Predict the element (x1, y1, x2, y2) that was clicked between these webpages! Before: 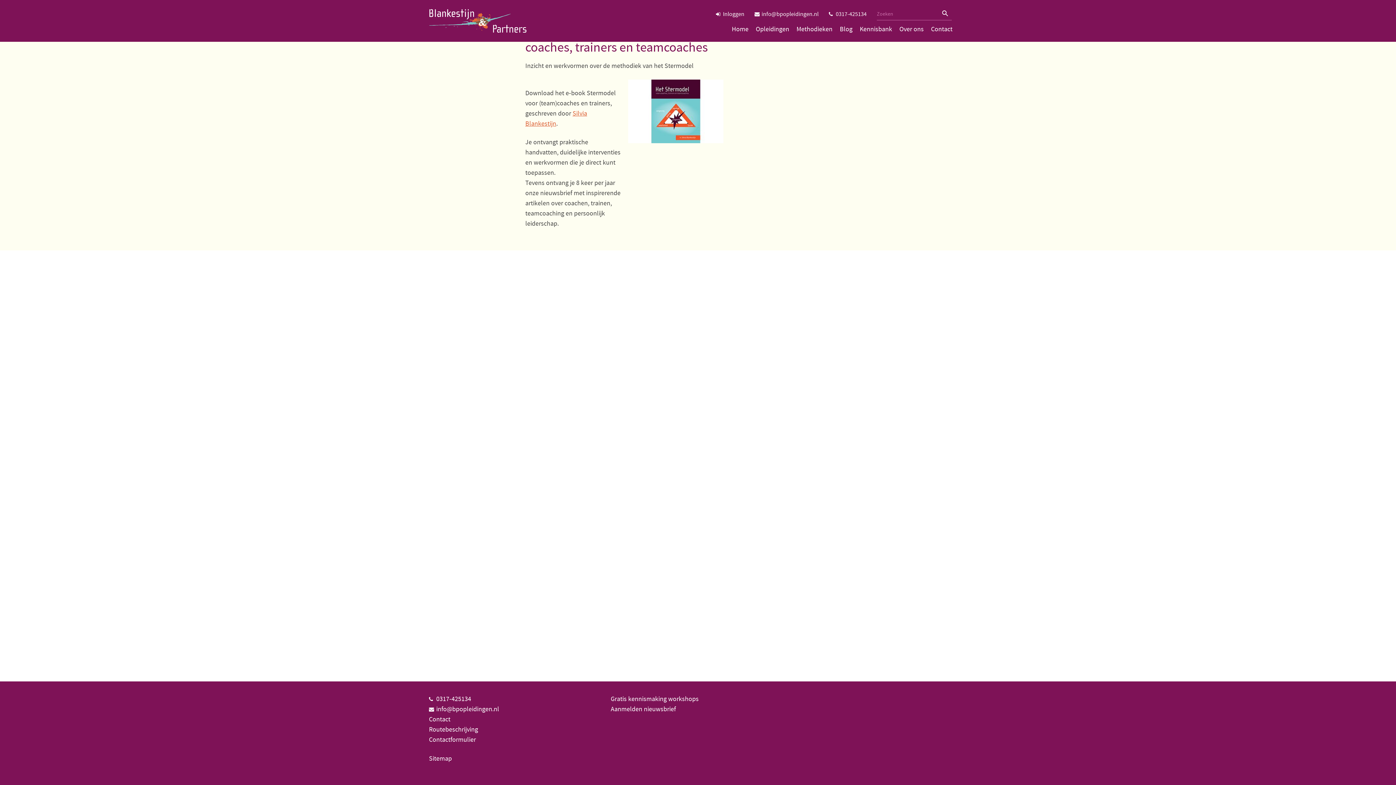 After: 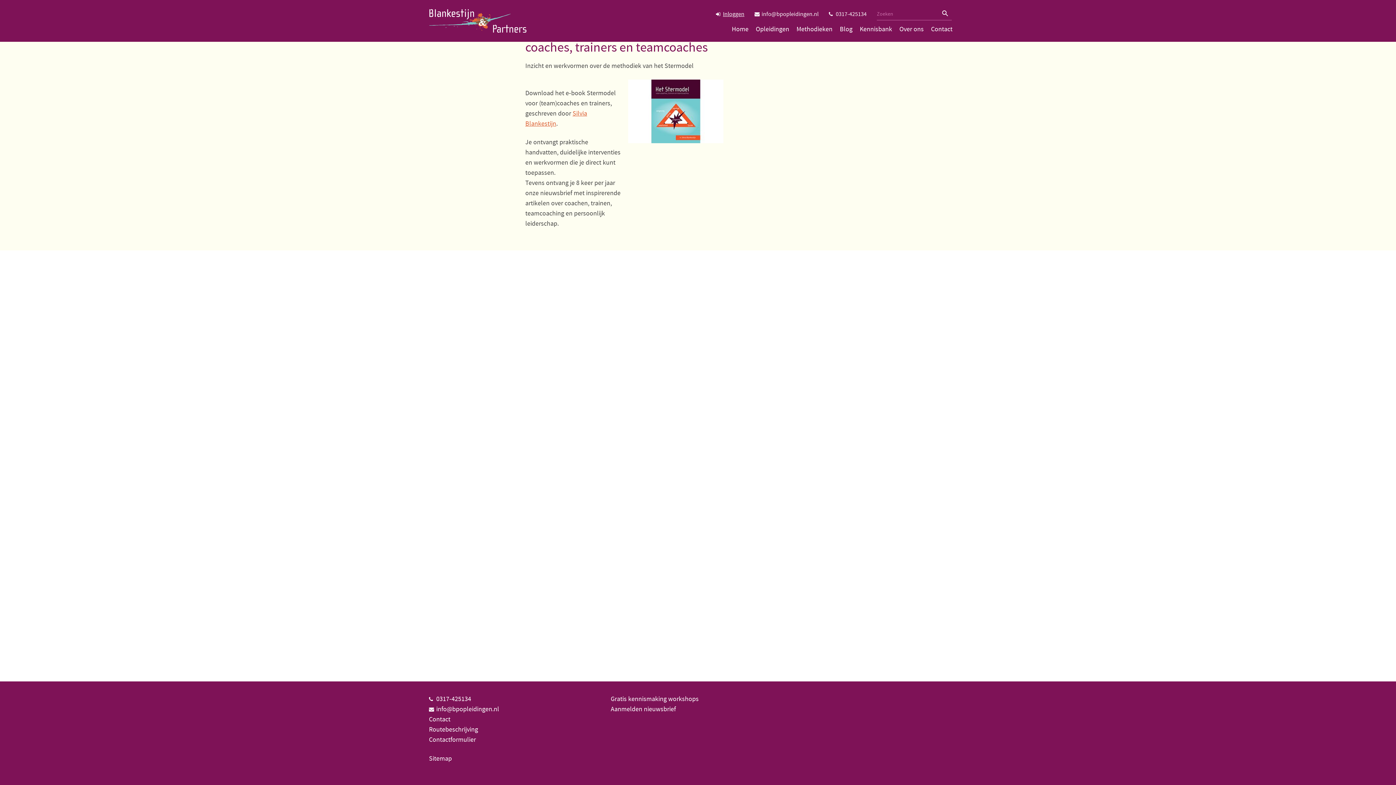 Action: label: Inloggen bbox: (723, 10, 744, 17)